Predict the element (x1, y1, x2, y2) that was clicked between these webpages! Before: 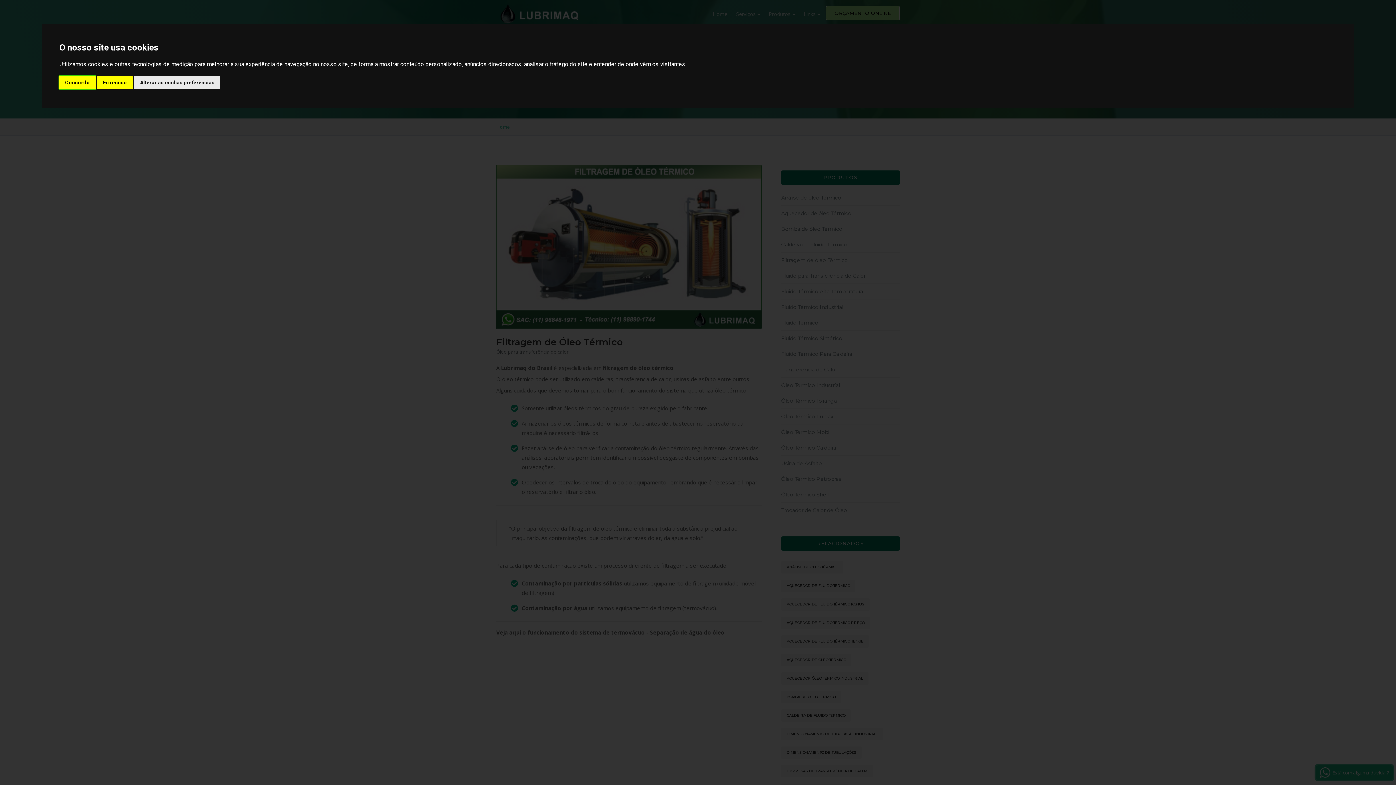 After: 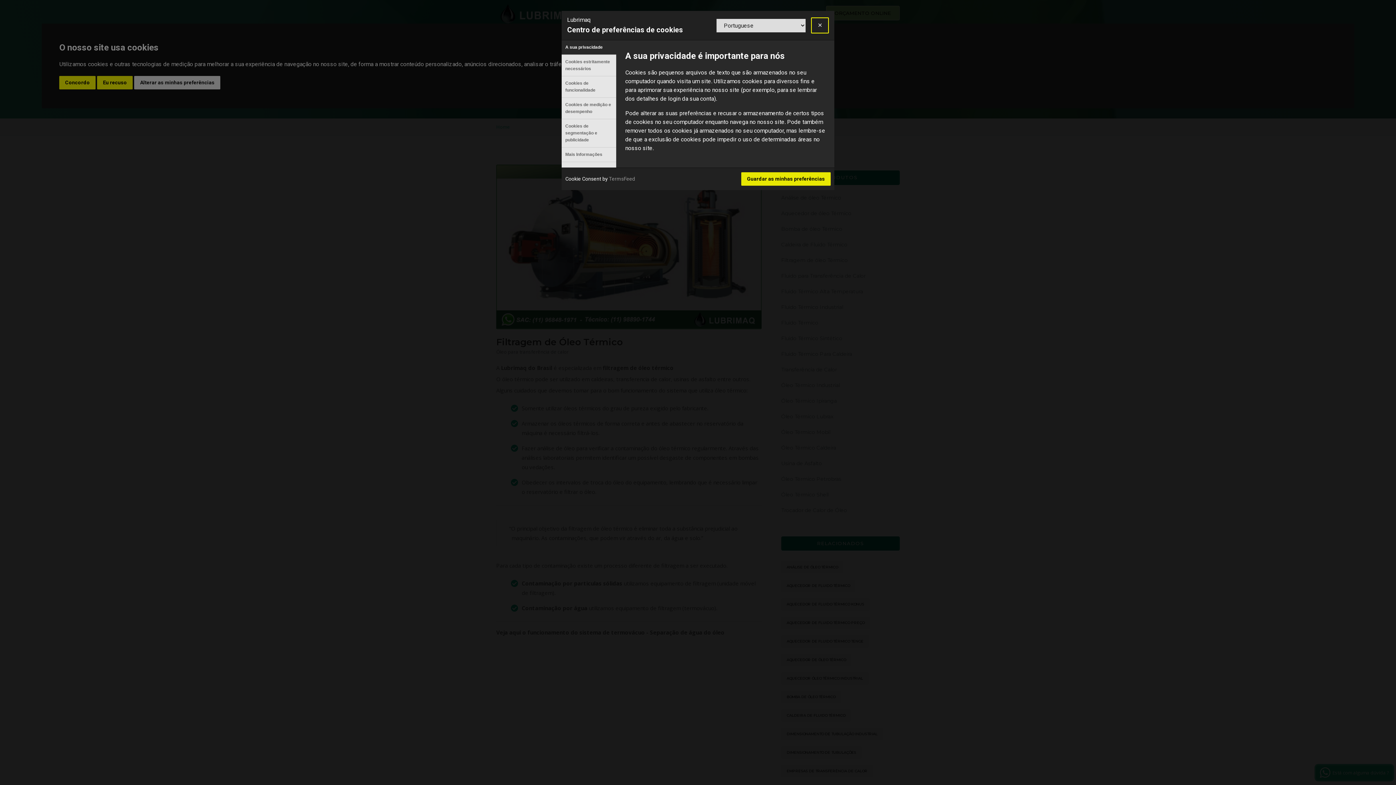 Action: label: Alterar as minhas preferências bbox: (134, 75, 220, 89)